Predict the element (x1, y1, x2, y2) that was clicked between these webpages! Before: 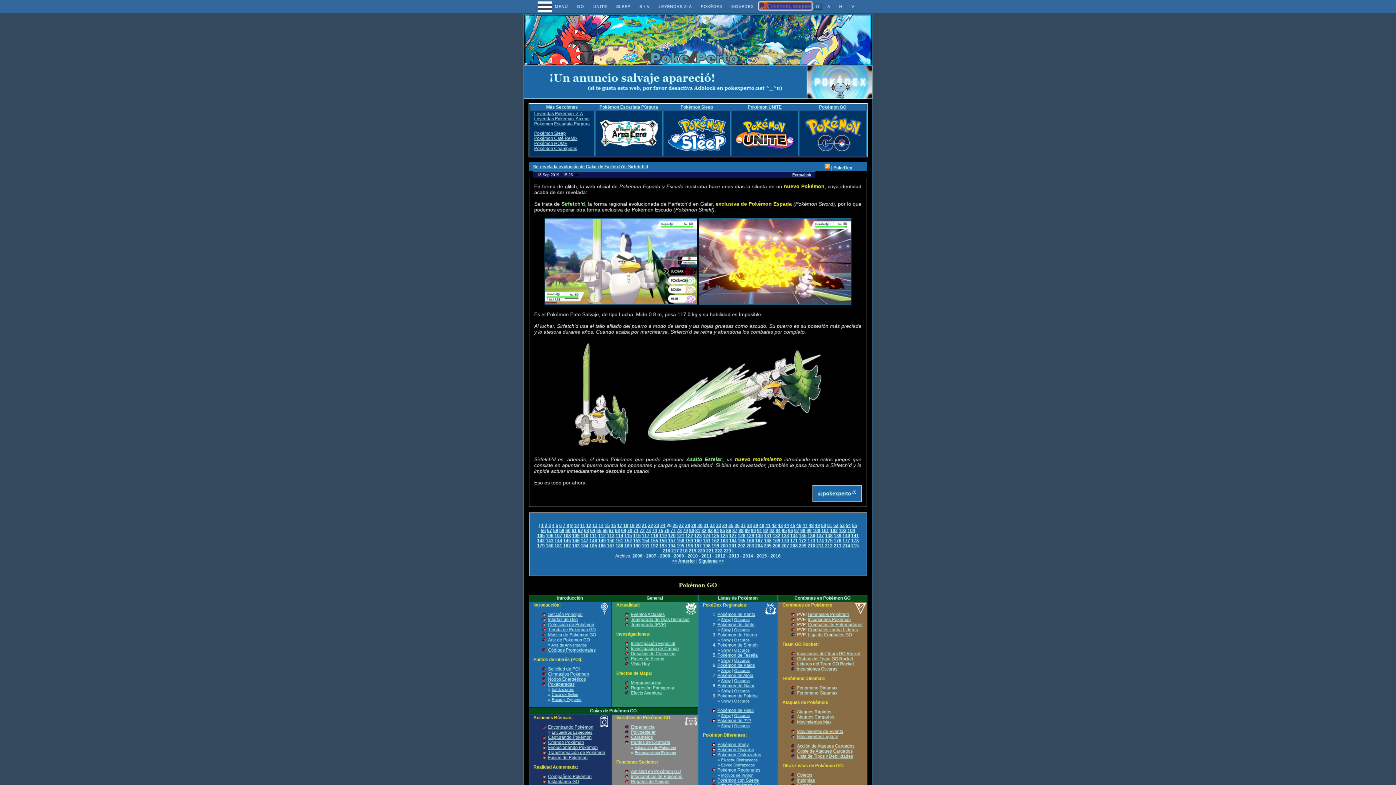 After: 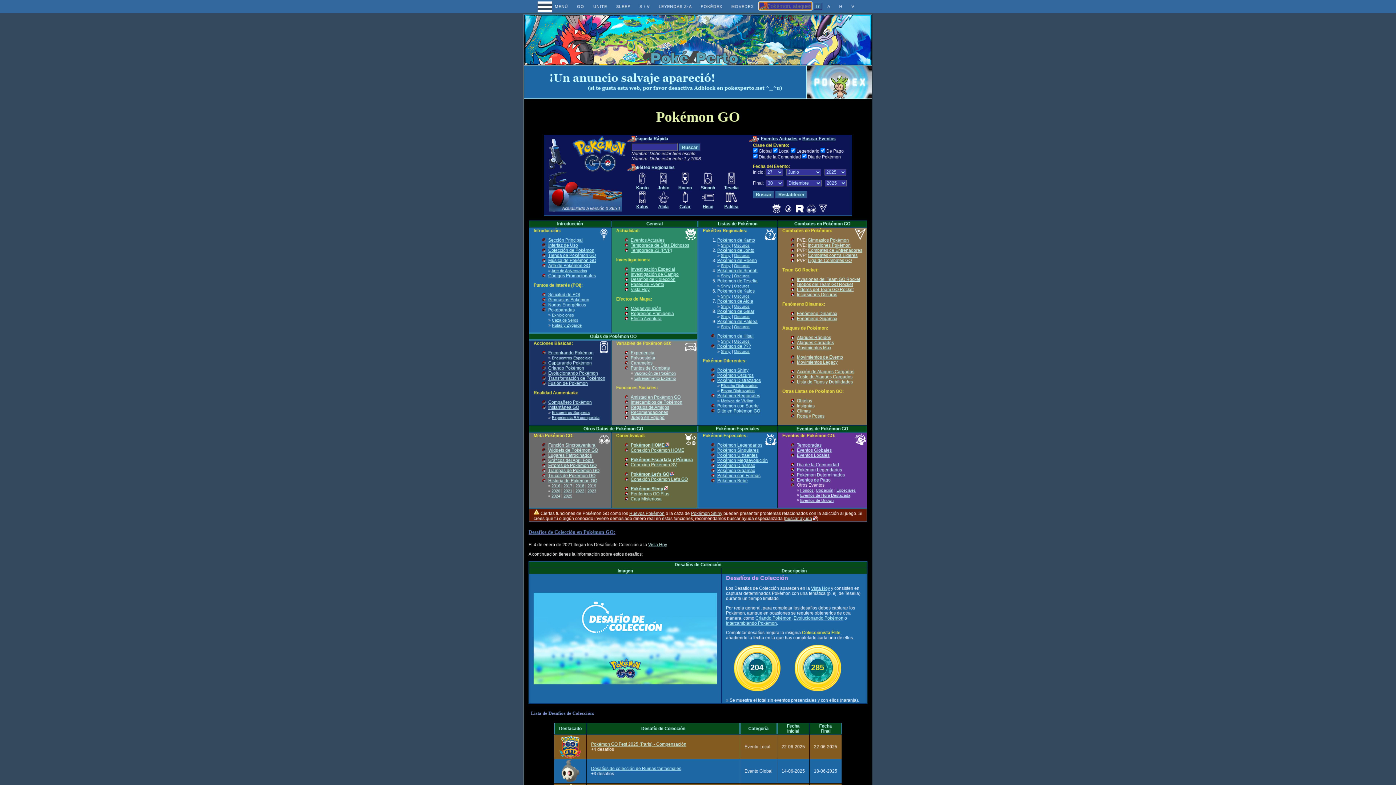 Action: bbox: (631, 651, 675, 656) label: Desafíos de Colección